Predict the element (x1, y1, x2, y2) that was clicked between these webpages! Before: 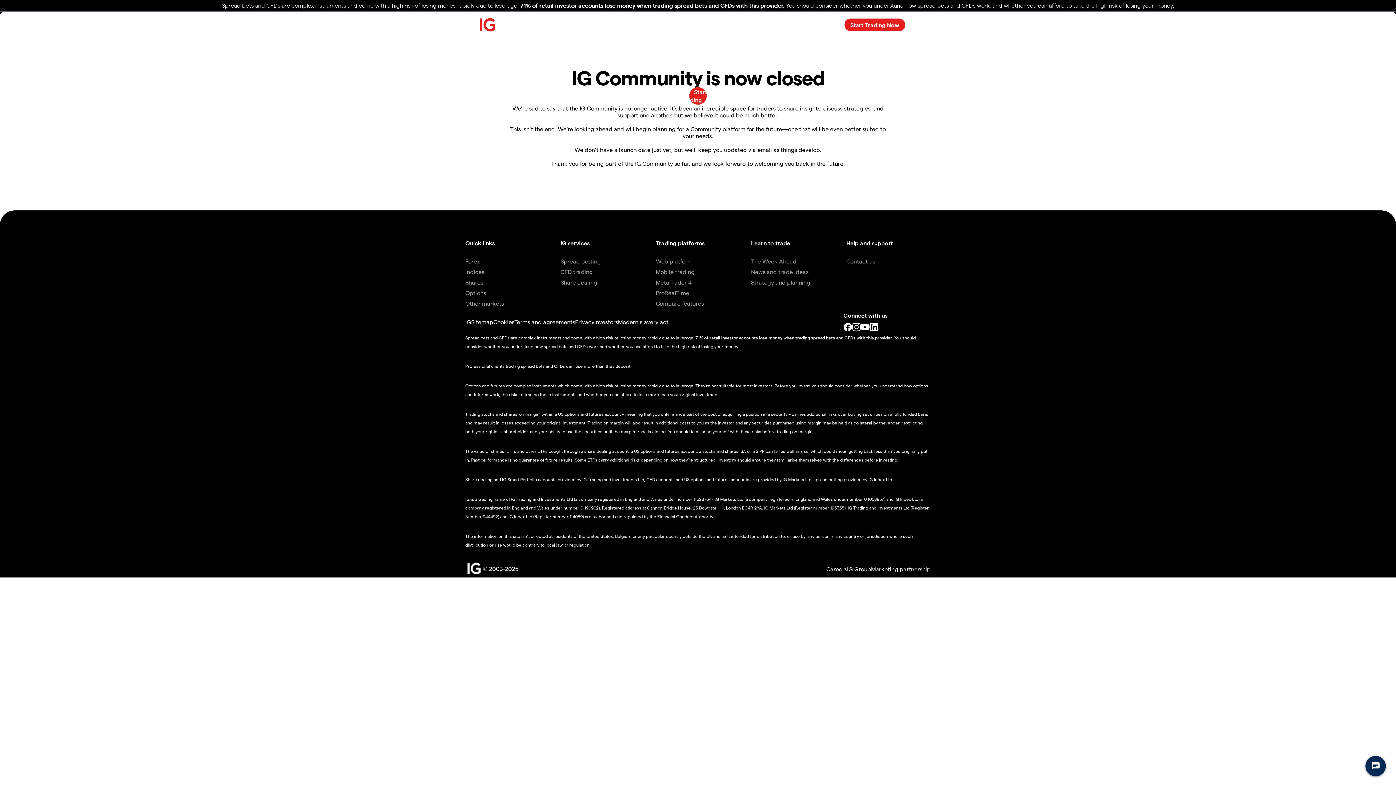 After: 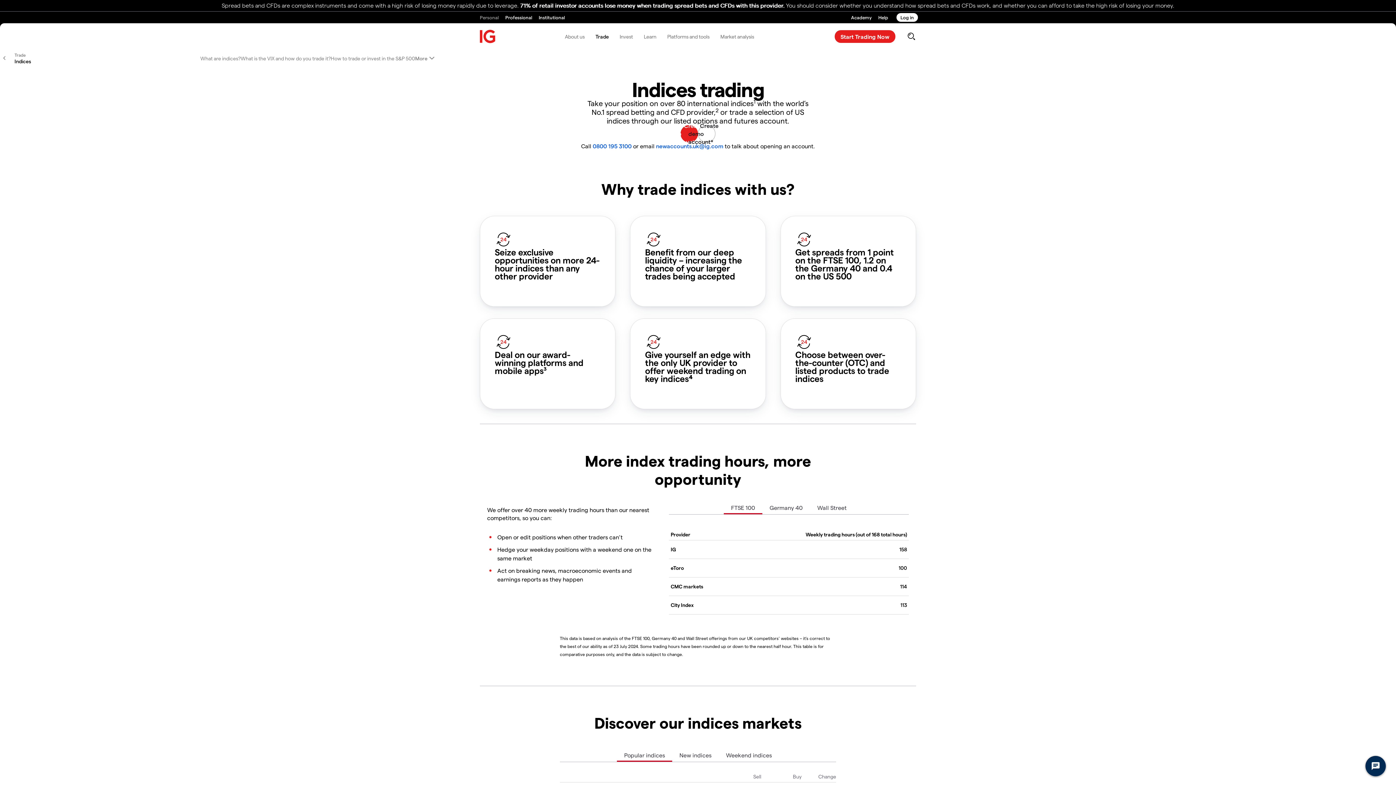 Action: bbox: (465, 268, 484, 275) label: Indices